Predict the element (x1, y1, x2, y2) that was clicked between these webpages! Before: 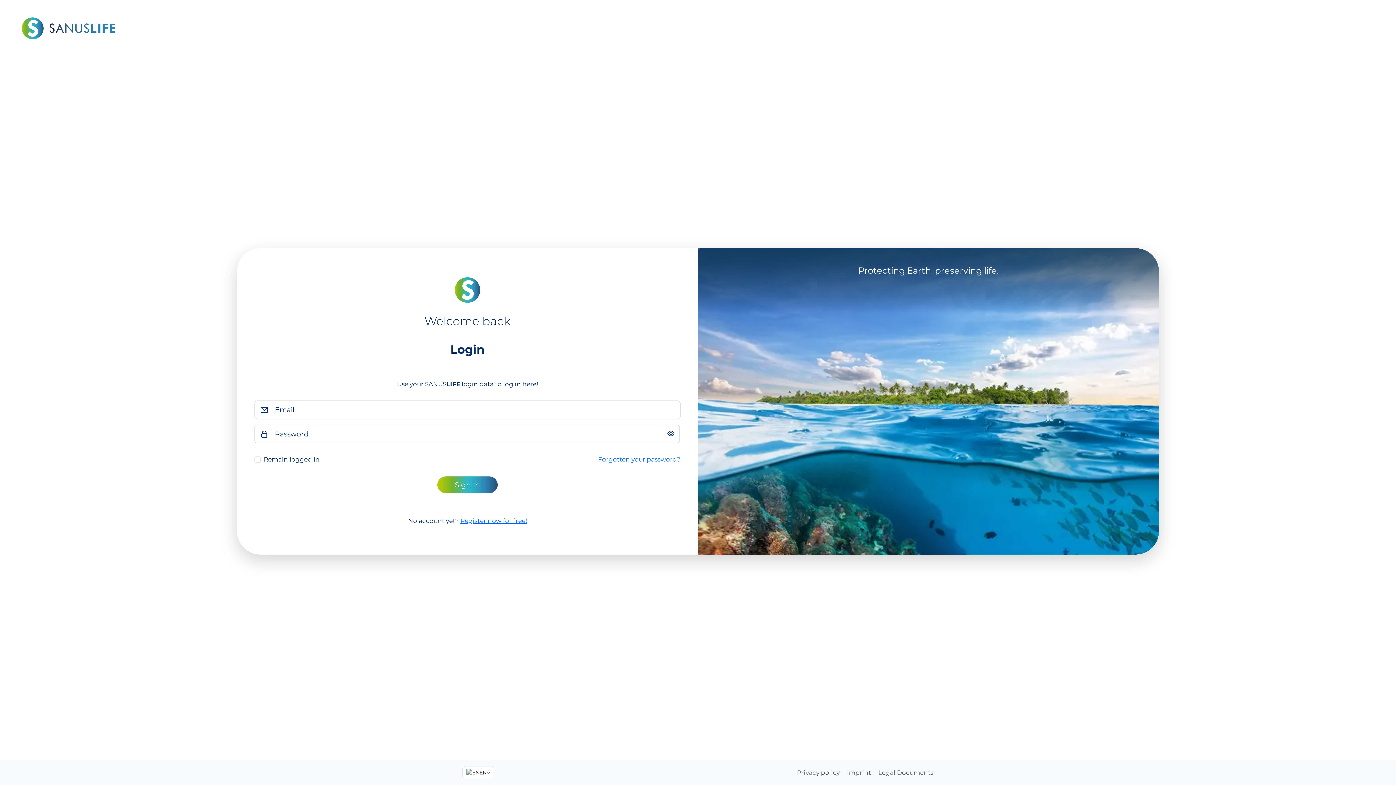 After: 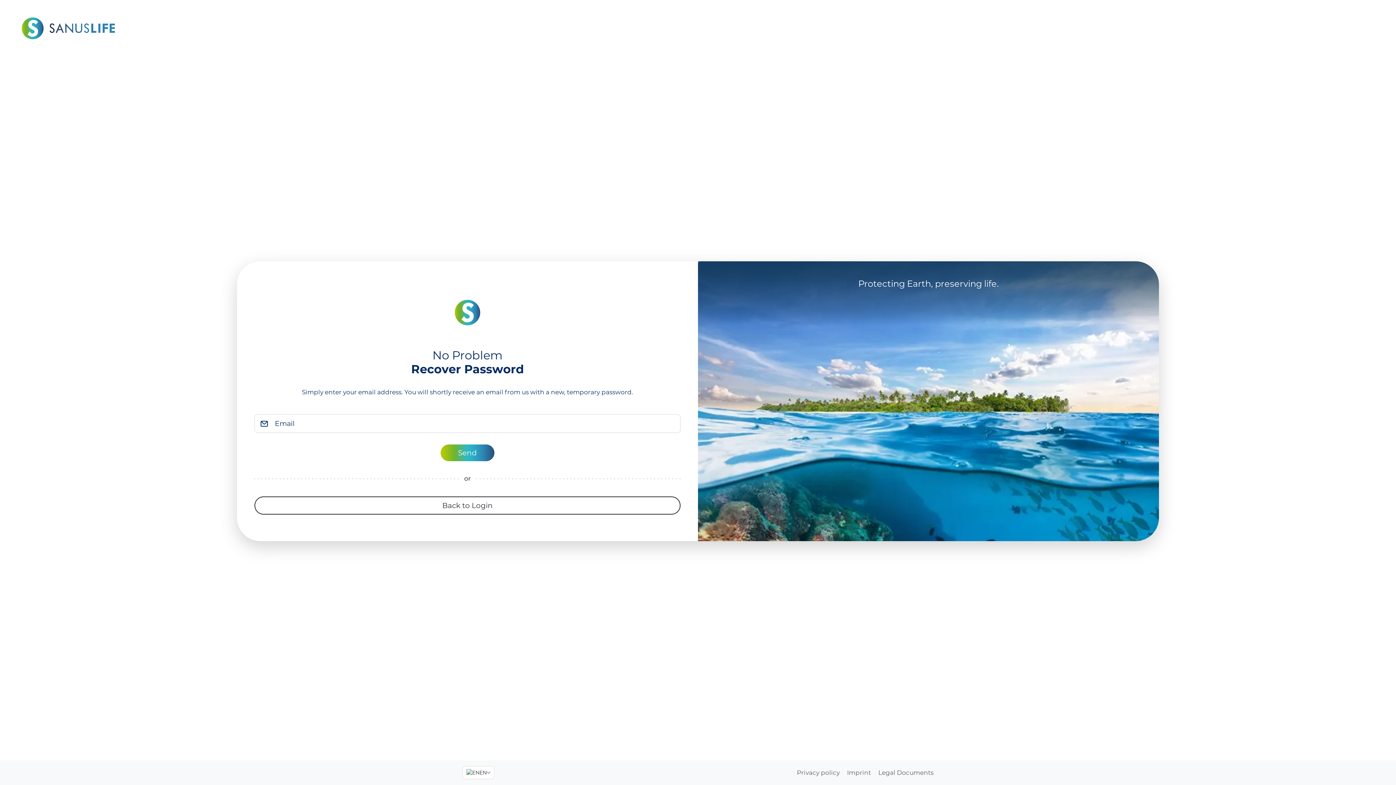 Action: label: Forgotten your password? bbox: (598, 455, 680, 463)